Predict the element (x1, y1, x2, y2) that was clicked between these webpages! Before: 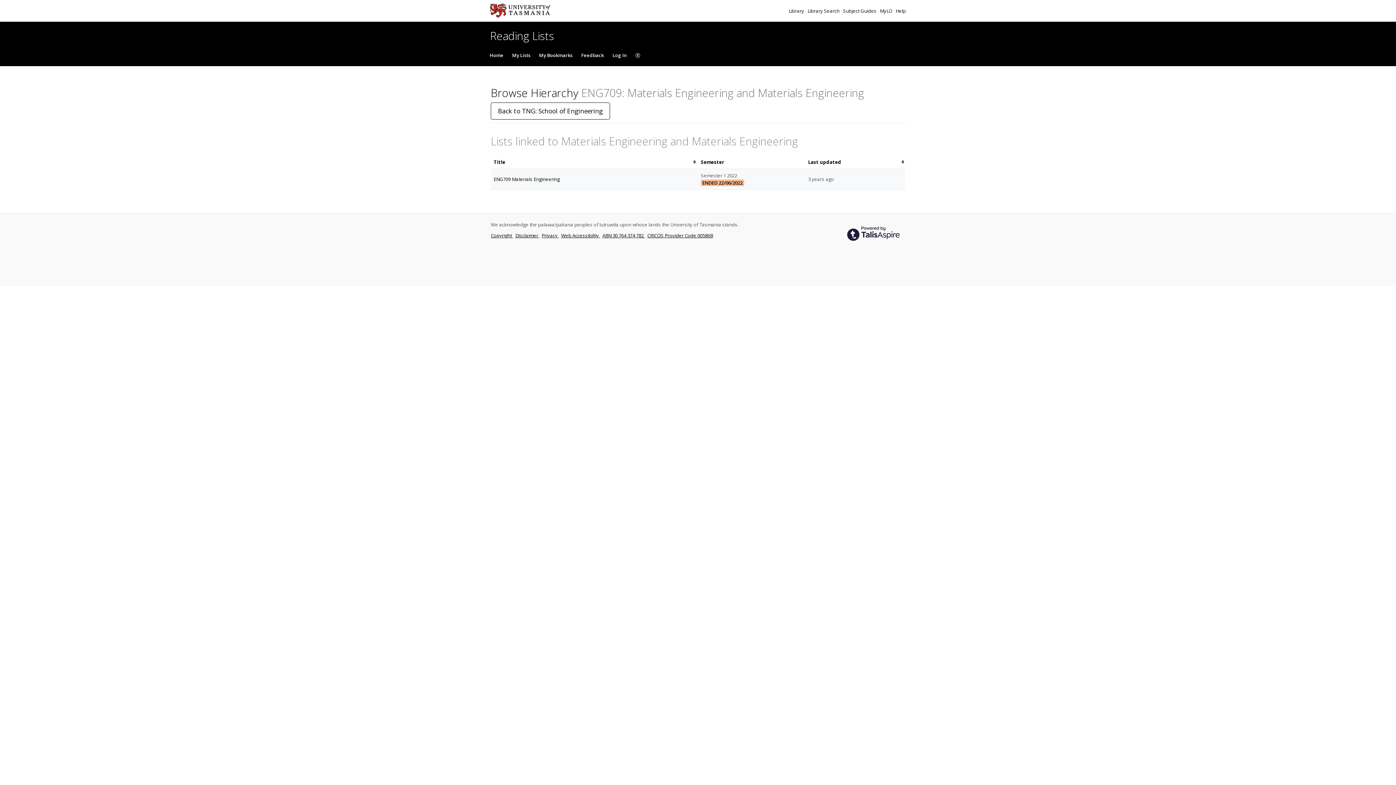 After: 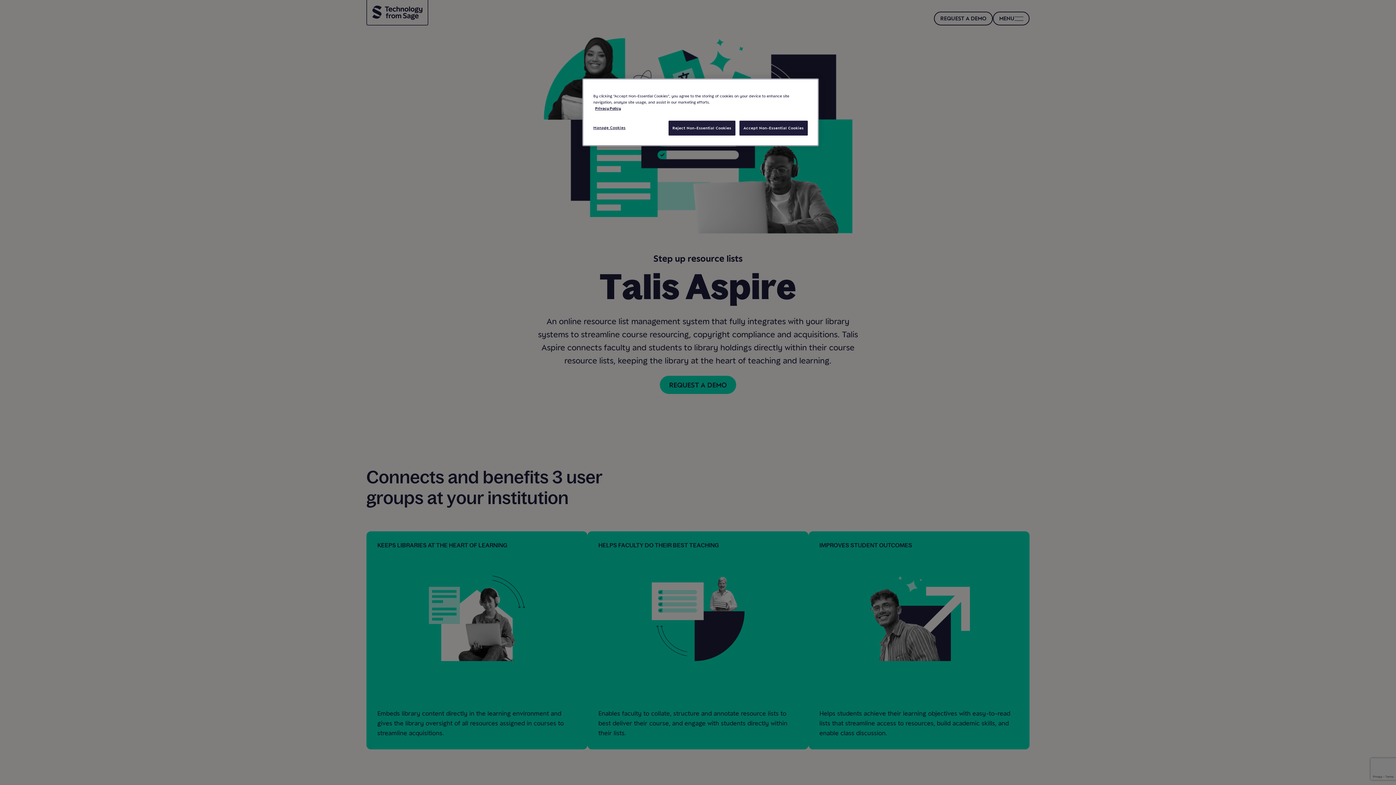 Action: bbox: (841, 220, 905, 246)